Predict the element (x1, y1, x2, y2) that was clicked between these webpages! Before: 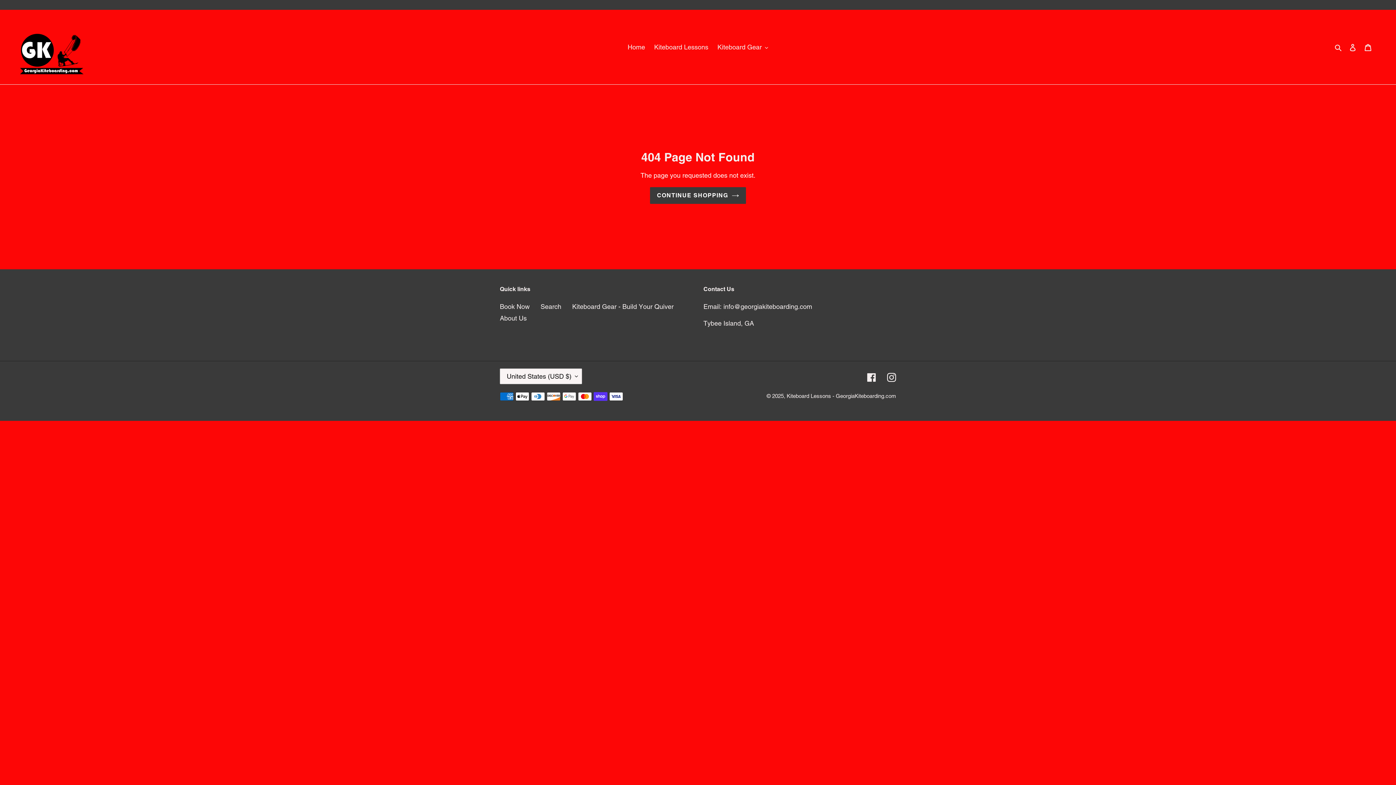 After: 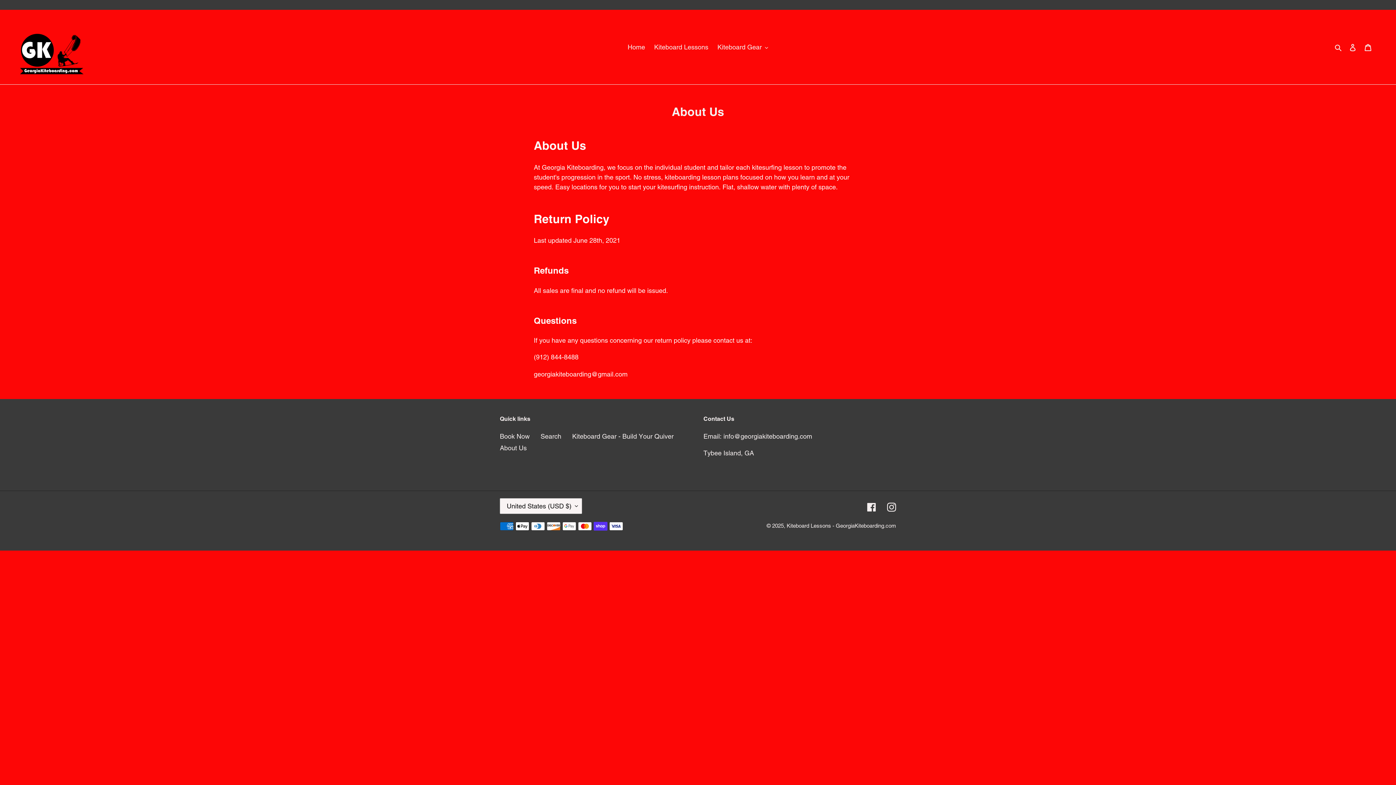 Action: label: About Us bbox: (500, 314, 526, 322)